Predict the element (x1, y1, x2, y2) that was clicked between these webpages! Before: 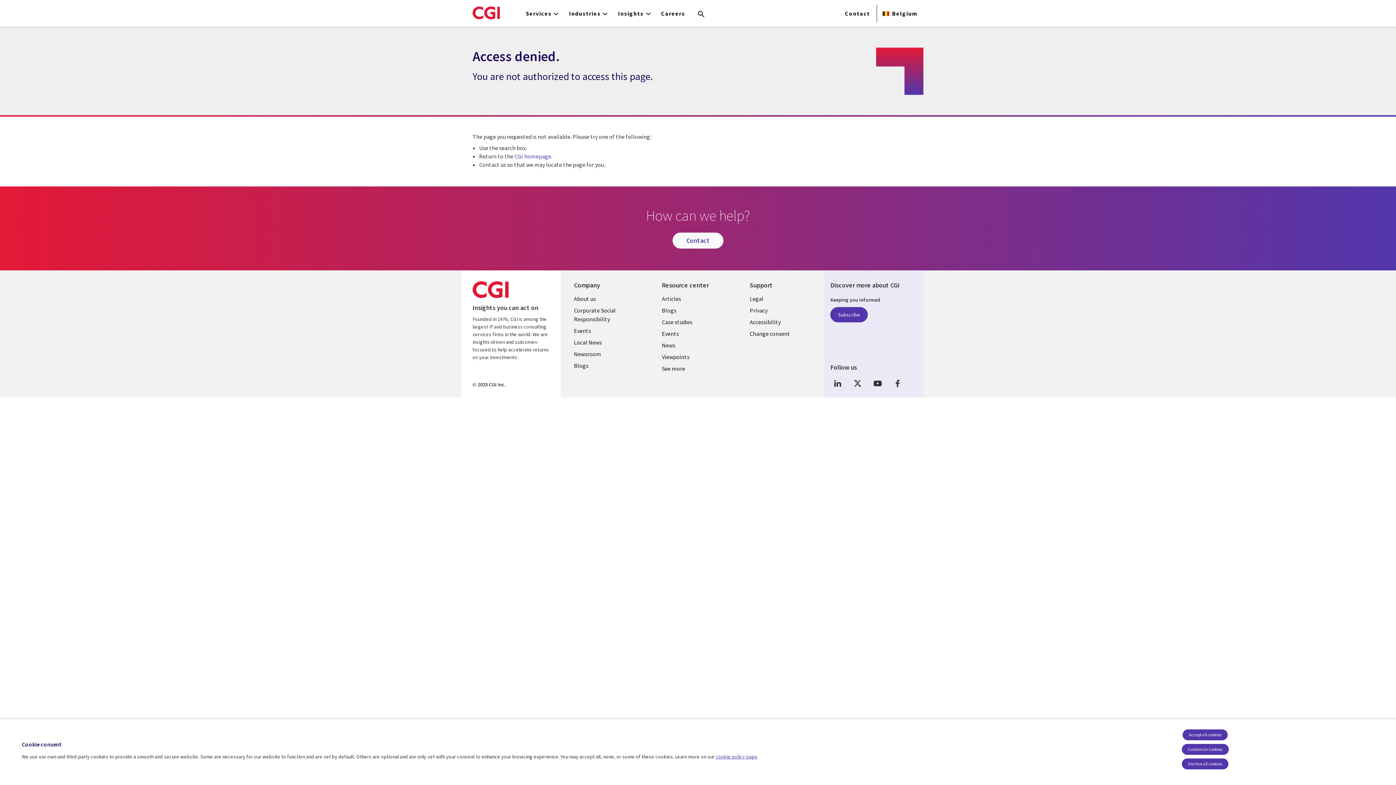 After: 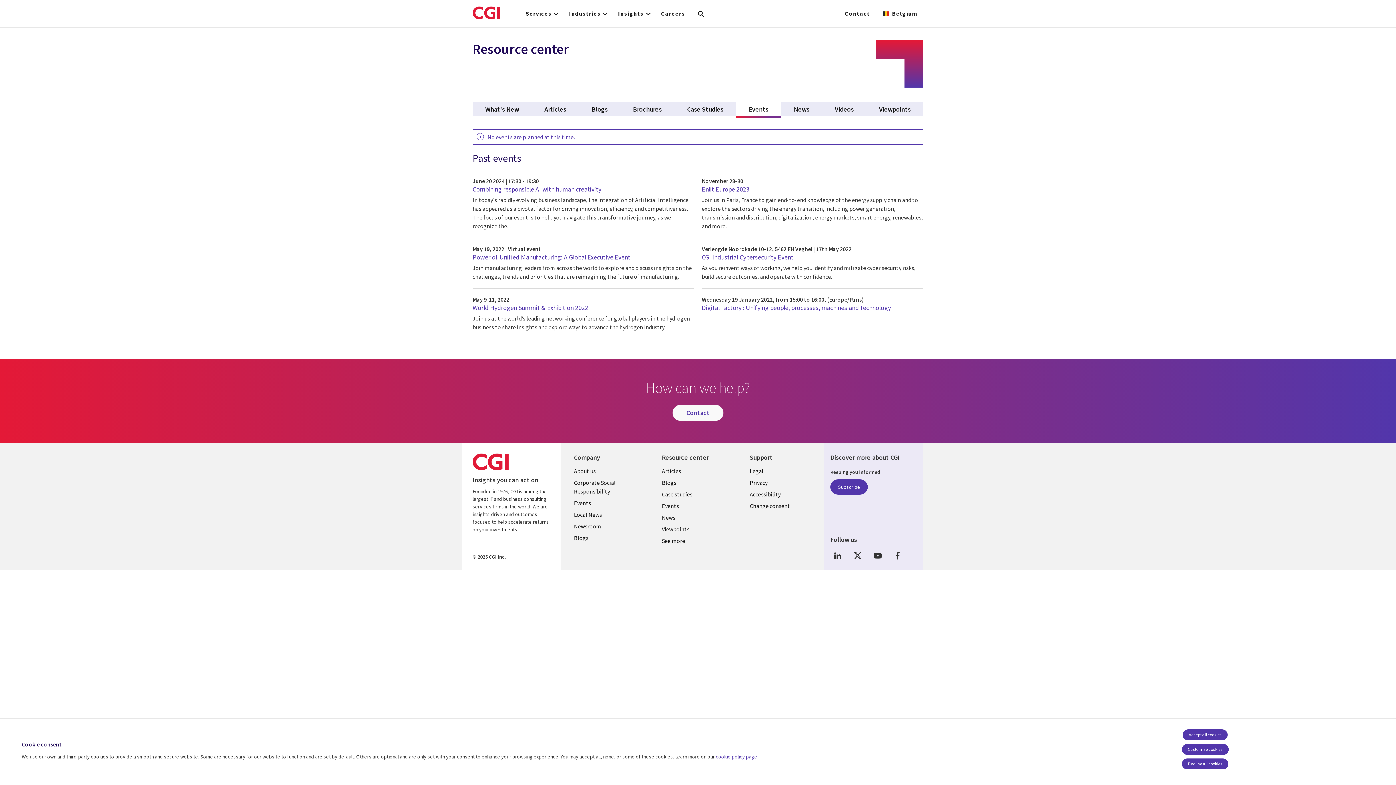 Action: bbox: (566, 325, 642, 336) label: Events